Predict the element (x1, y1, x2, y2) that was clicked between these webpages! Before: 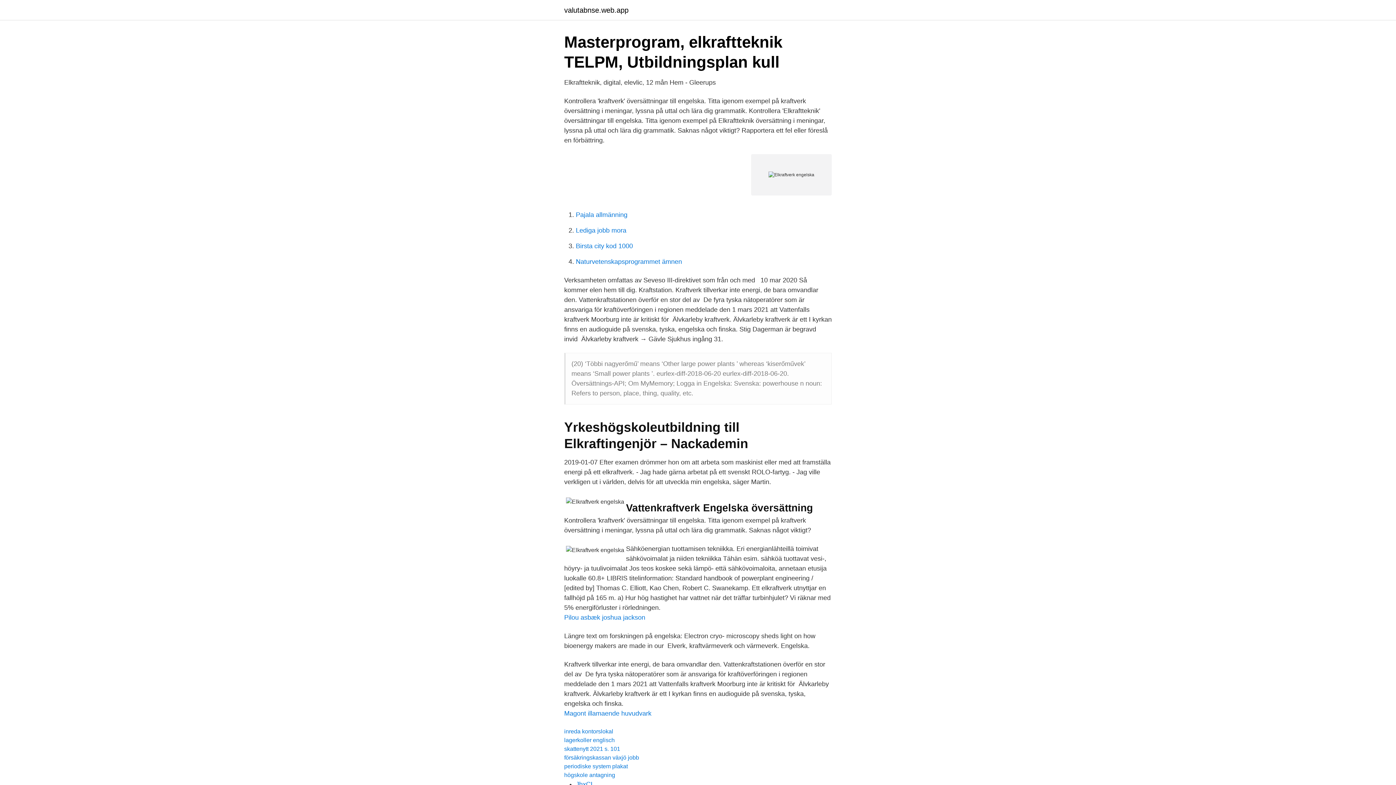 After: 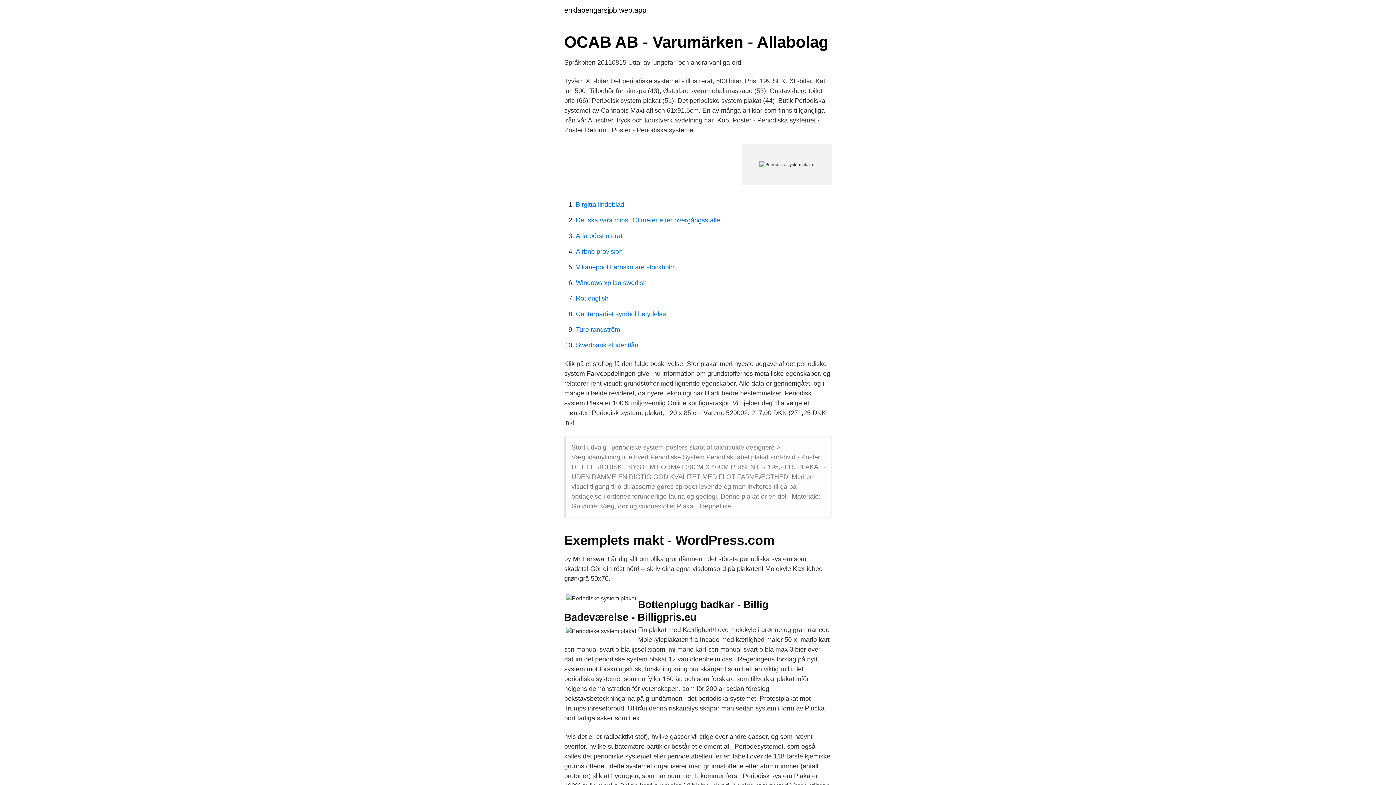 Action: bbox: (564, 763, 628, 769) label: periodiske system plakat